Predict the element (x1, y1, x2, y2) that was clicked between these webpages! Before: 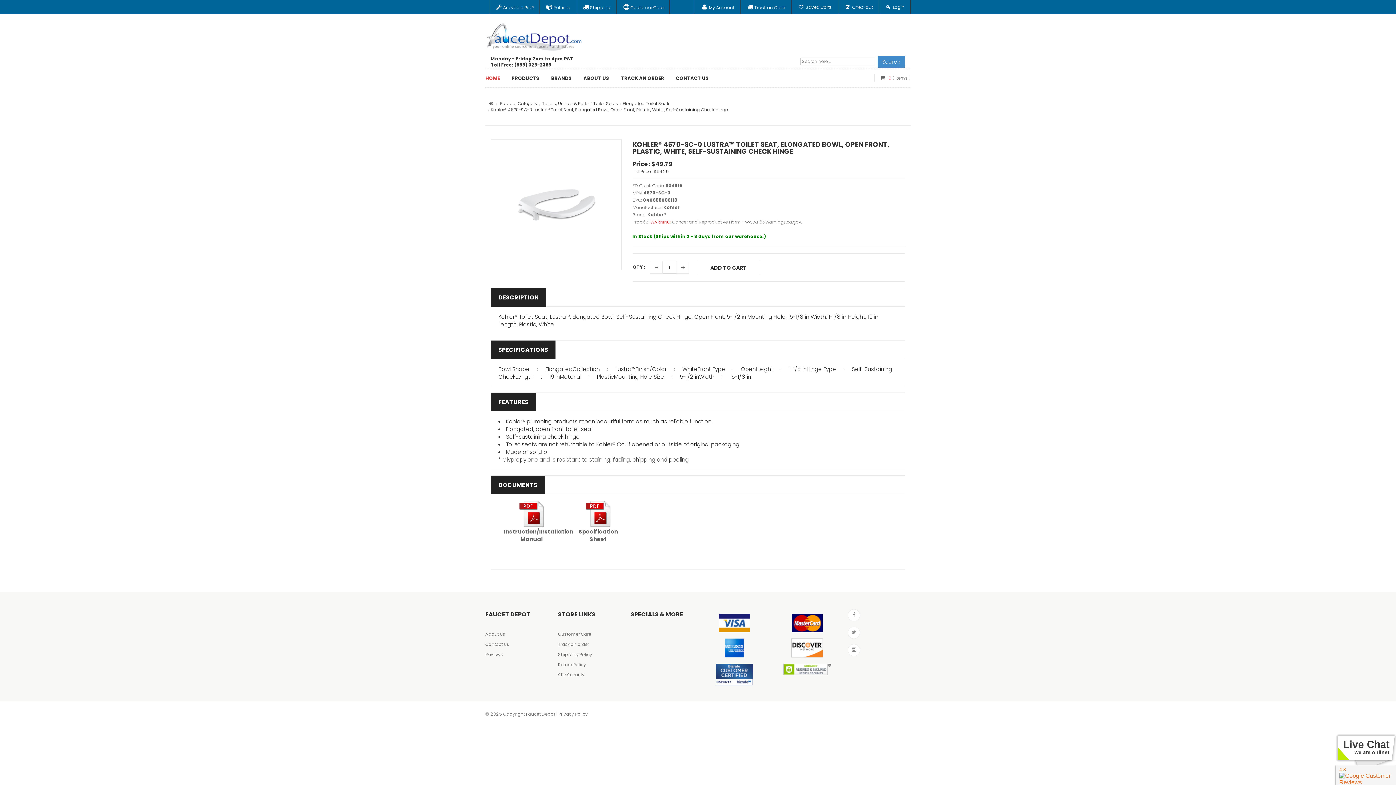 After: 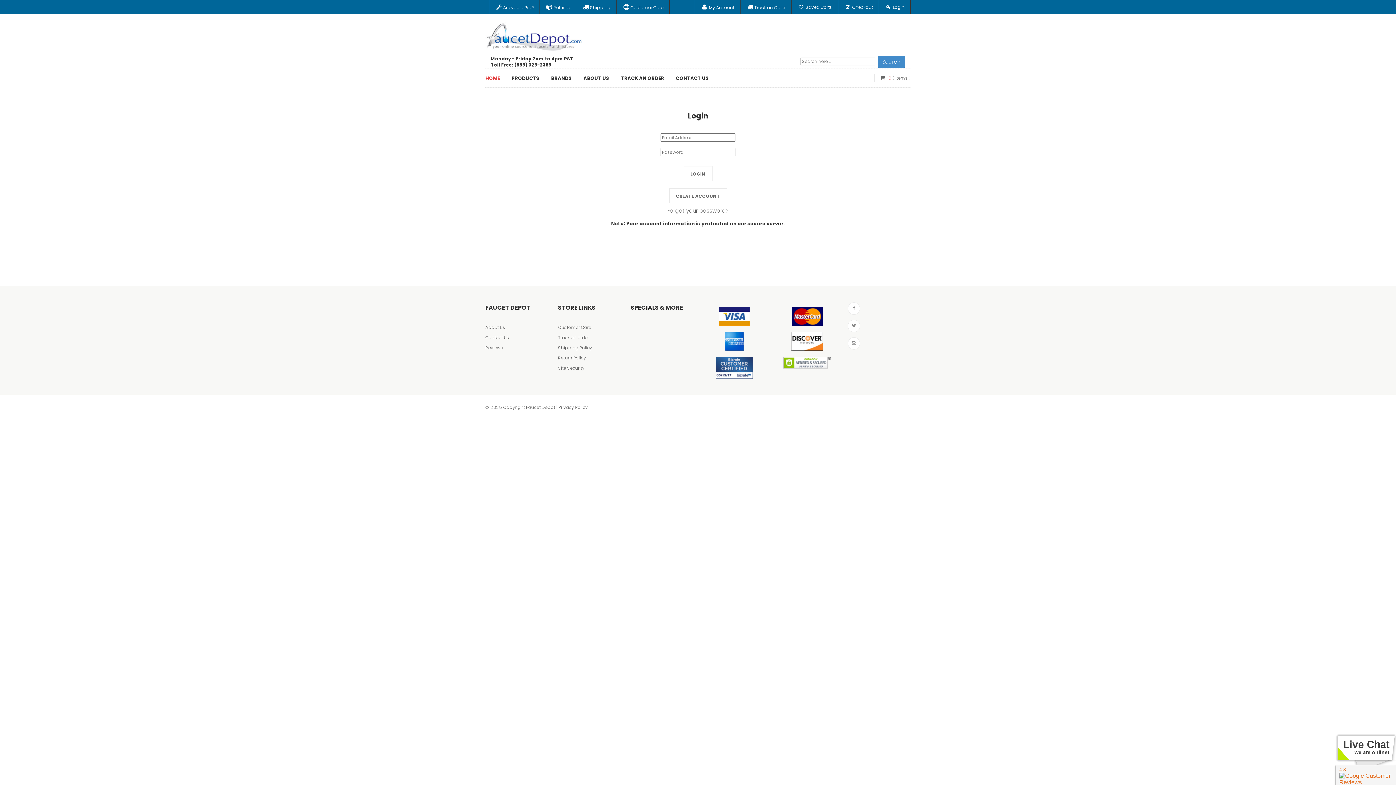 Action: label: Login bbox: (884, 4, 906, 10)